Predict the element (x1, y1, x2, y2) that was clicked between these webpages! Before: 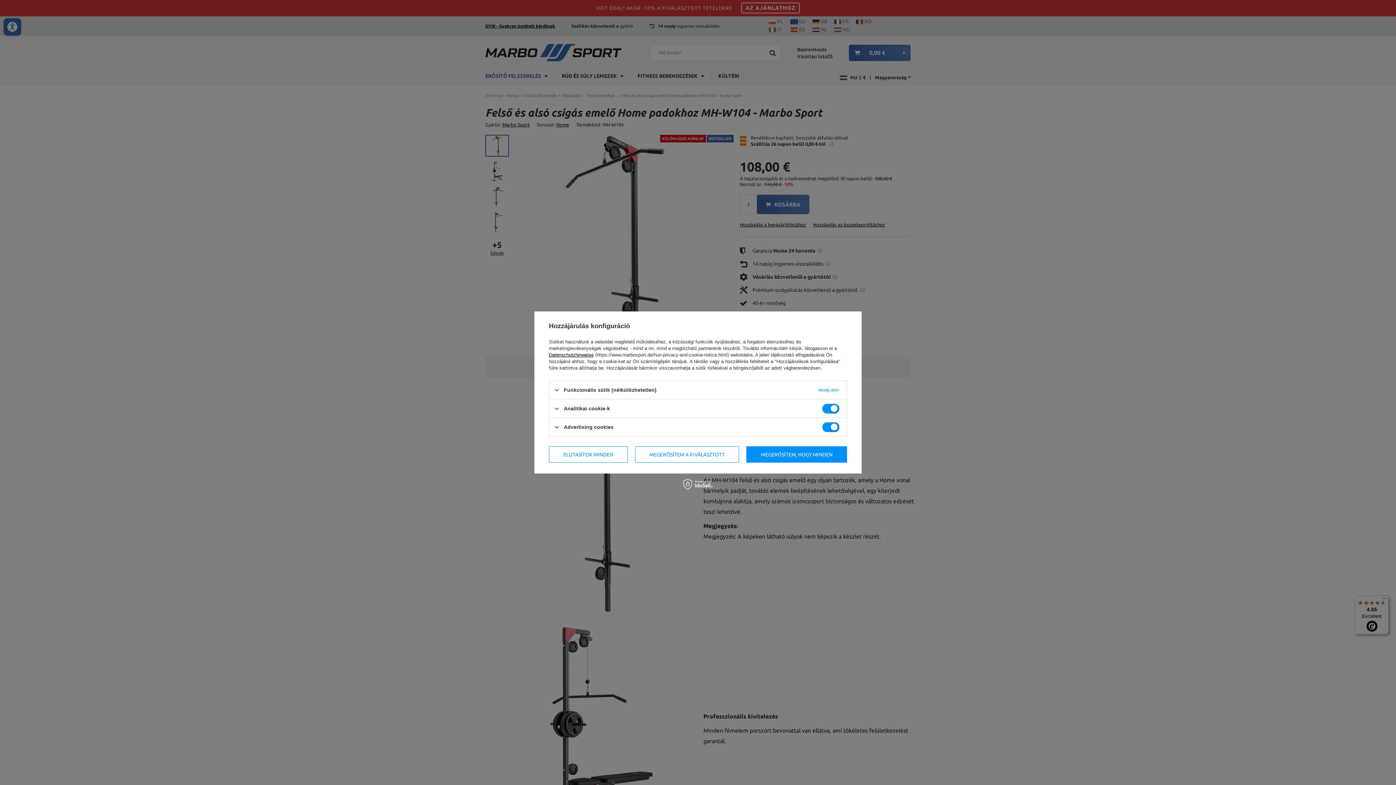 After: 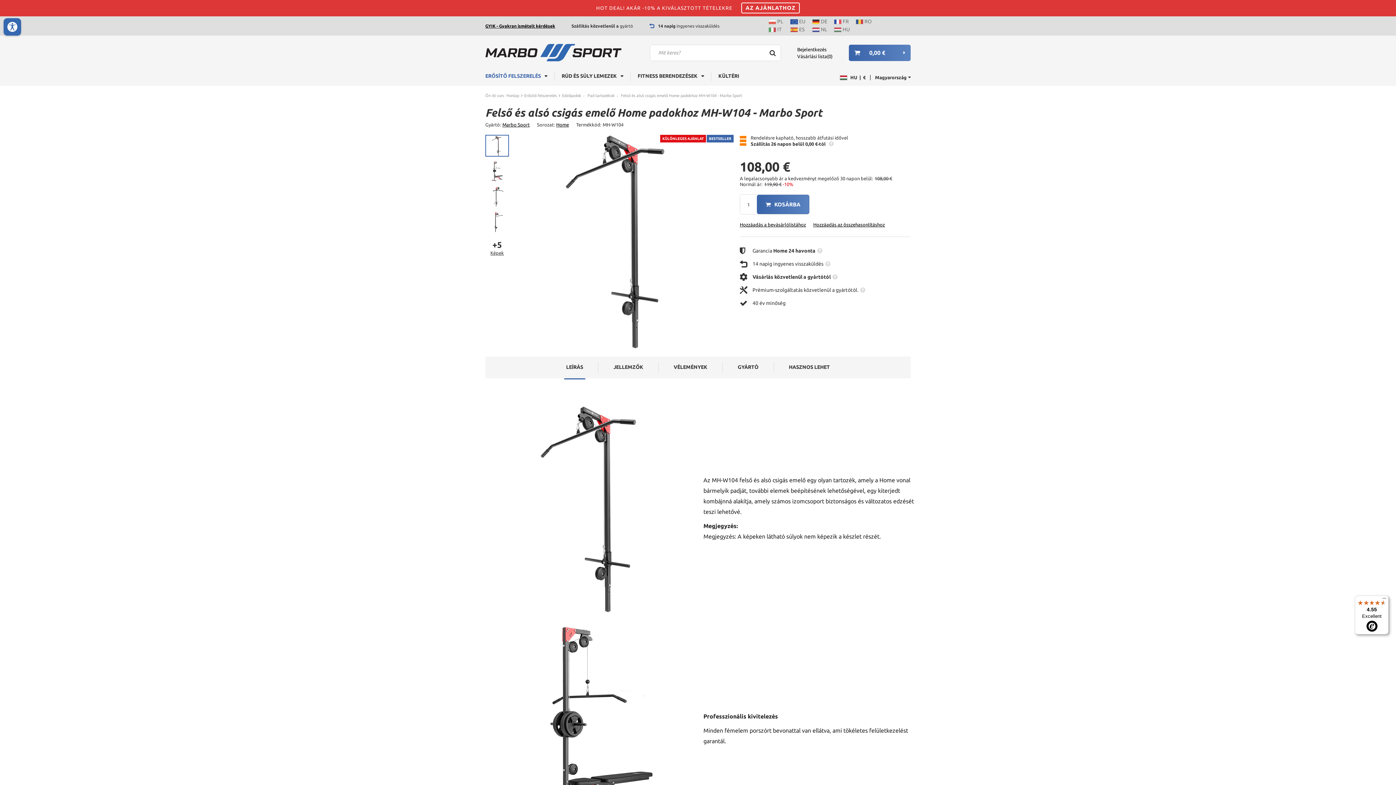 Action: label: ELUTASÍTOK MINDEN bbox: (549, 446, 627, 462)